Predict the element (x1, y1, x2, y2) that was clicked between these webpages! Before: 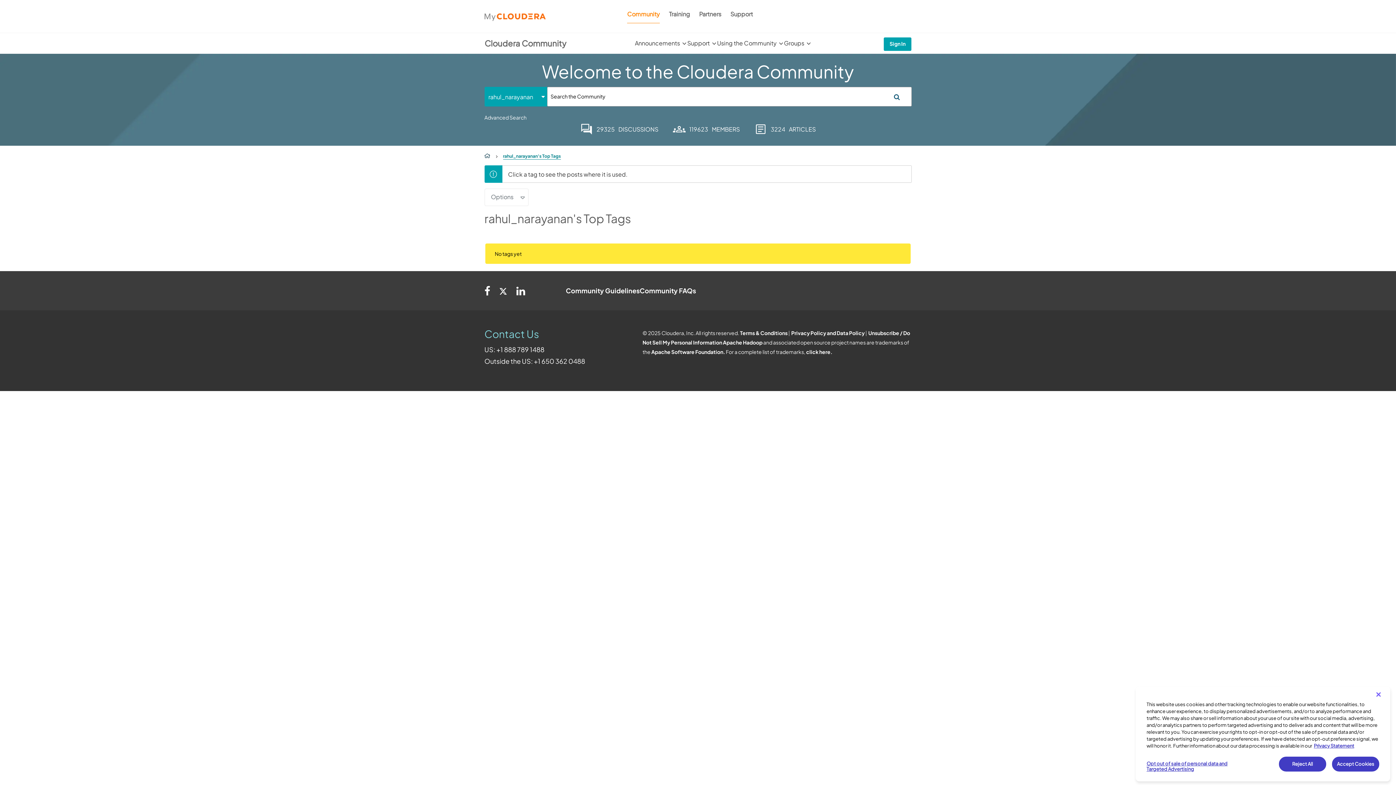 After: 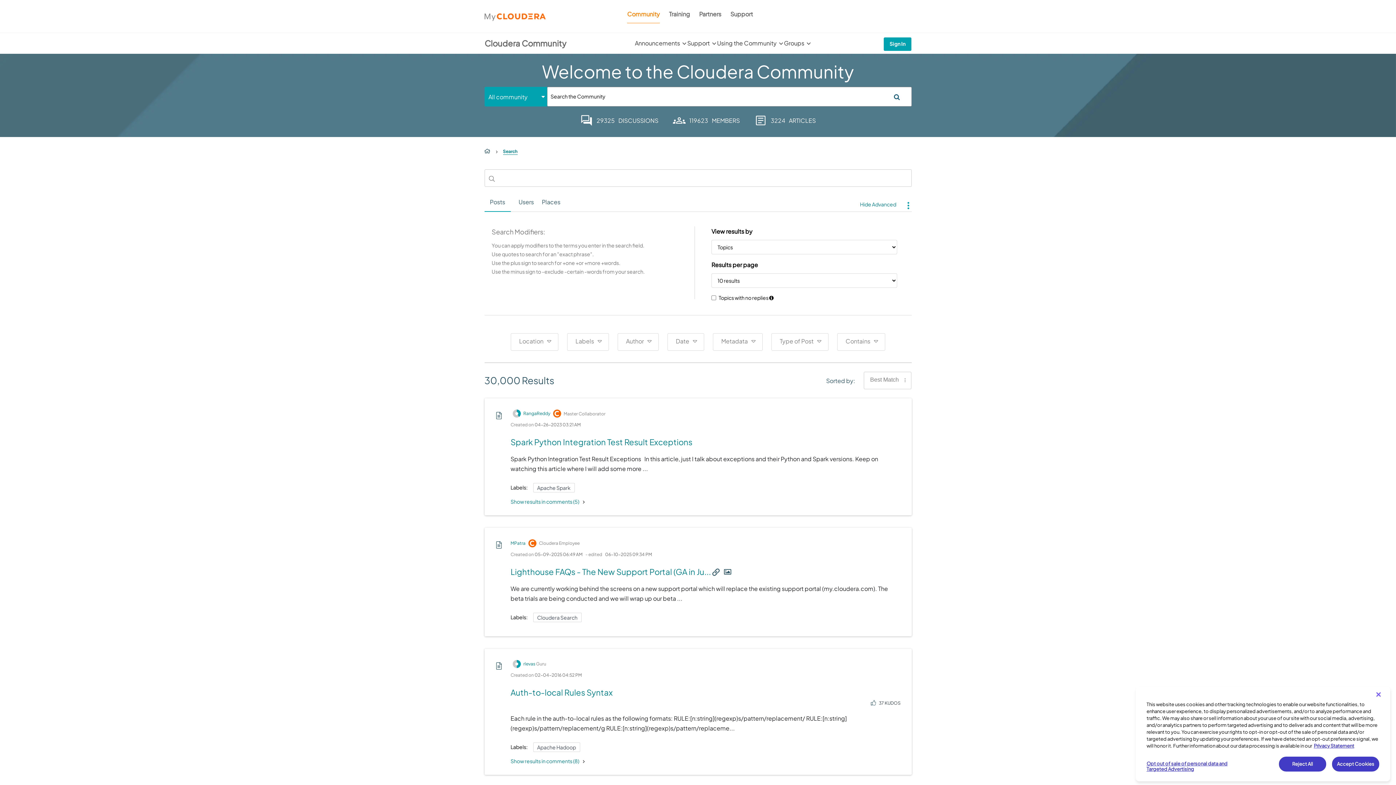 Action: label: Advanced Search bbox: (484, 113, 526, 121)